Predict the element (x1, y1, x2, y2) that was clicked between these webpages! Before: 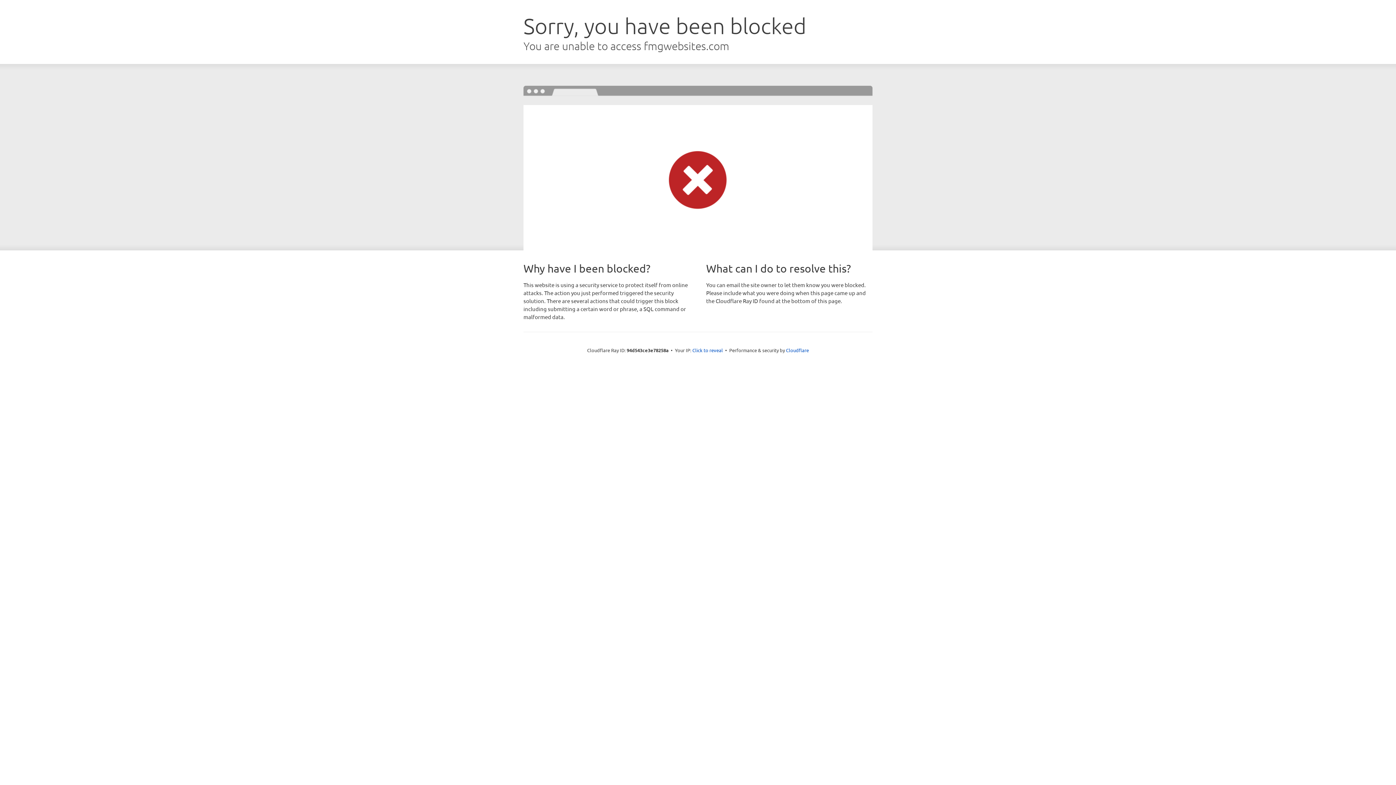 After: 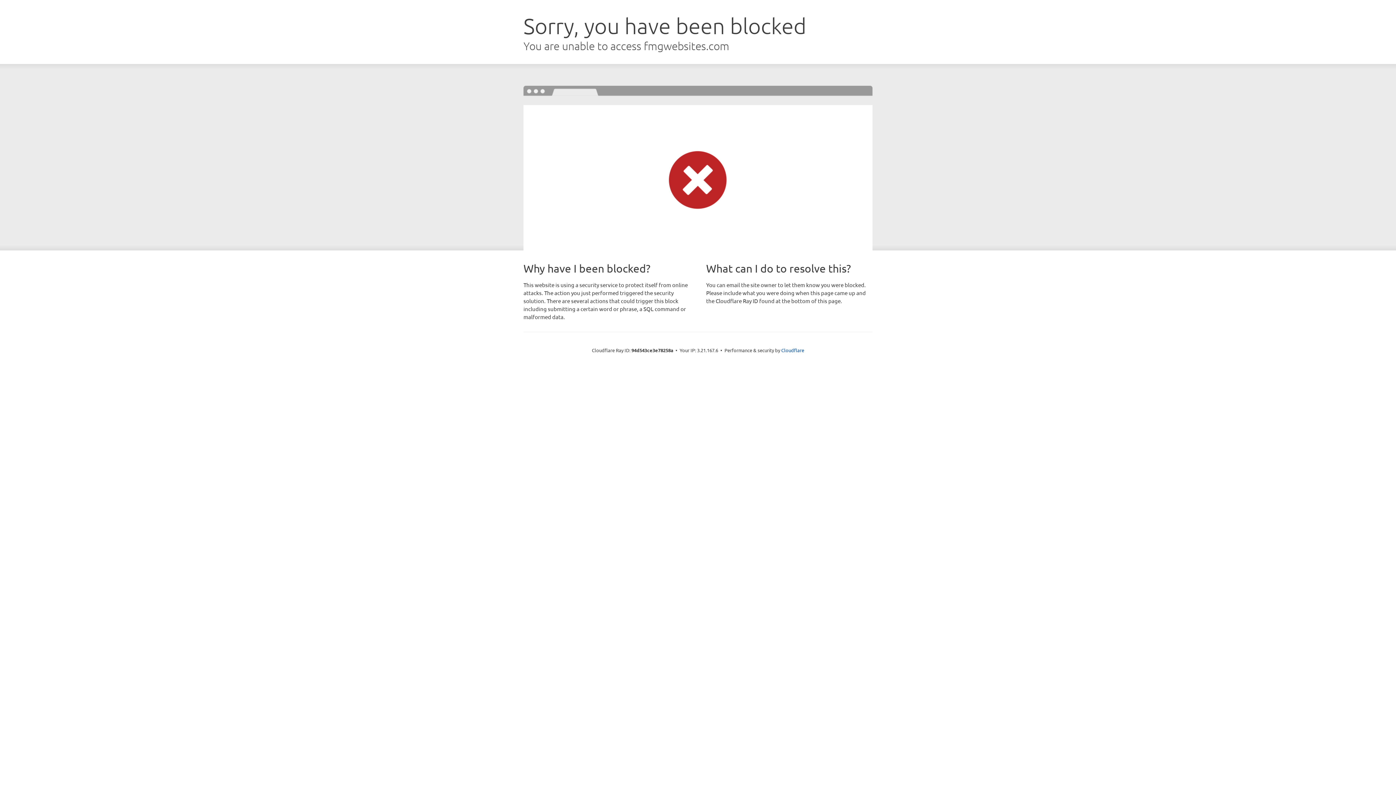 Action: label: Click to reveal bbox: (692, 346, 723, 353)